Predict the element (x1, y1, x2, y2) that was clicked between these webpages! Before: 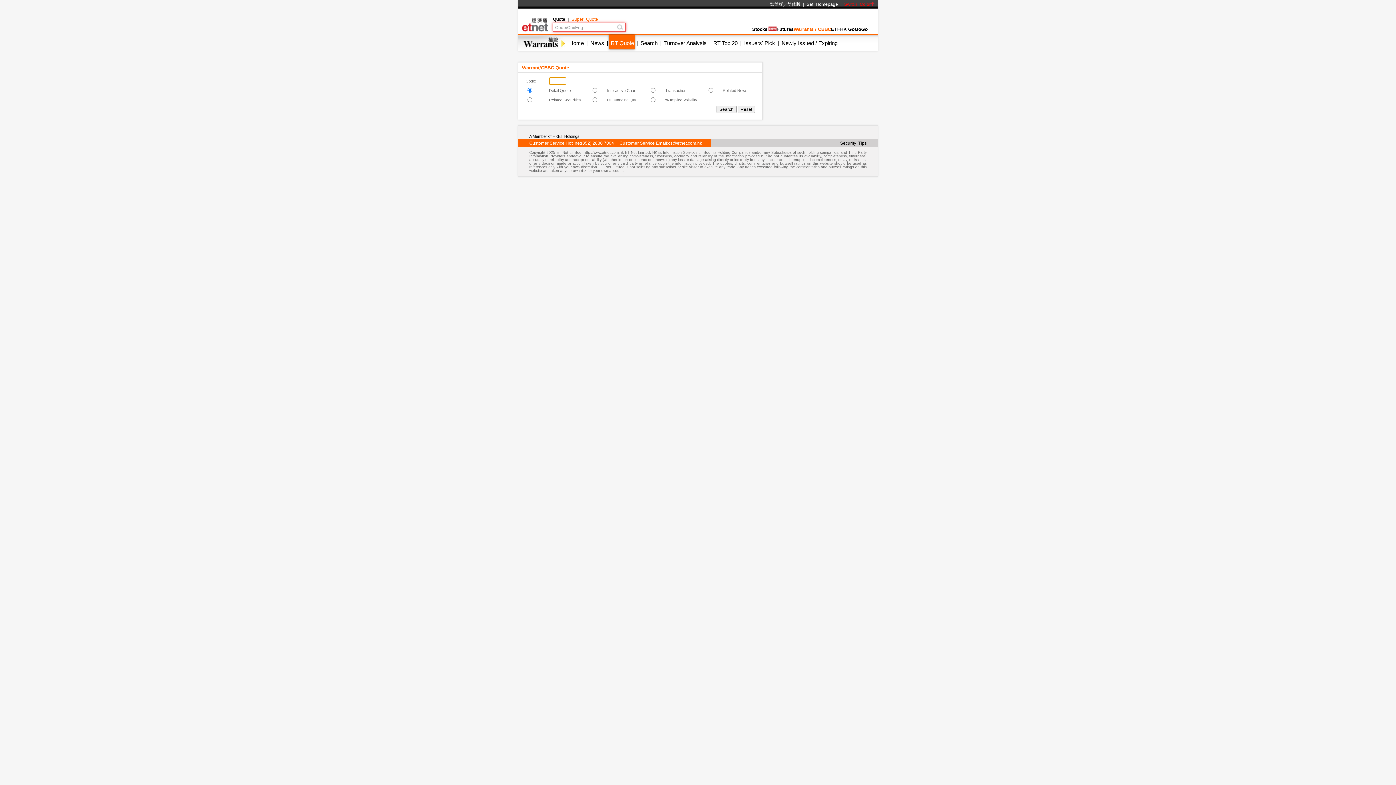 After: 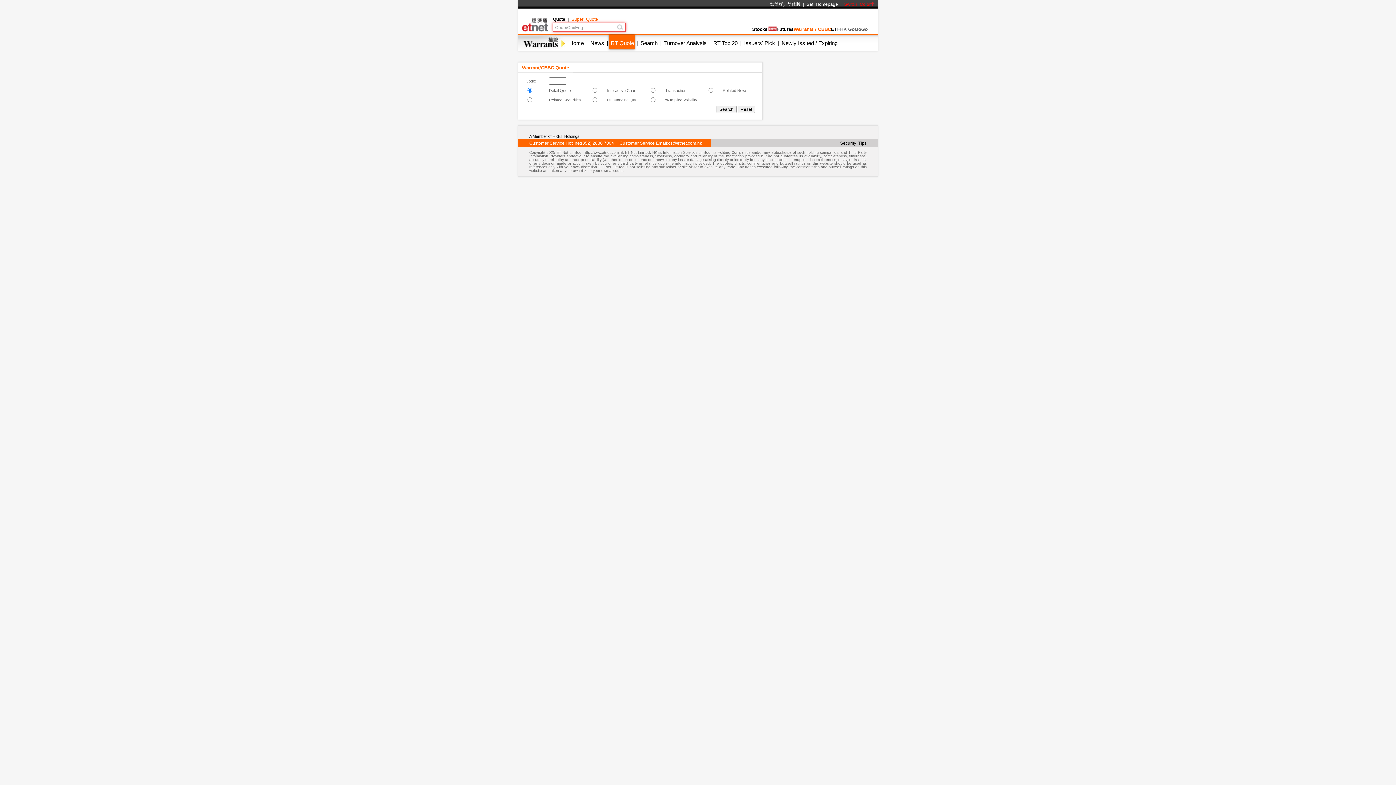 Action: bbox: (840, 26, 868, 32) label: HK GoGoGo